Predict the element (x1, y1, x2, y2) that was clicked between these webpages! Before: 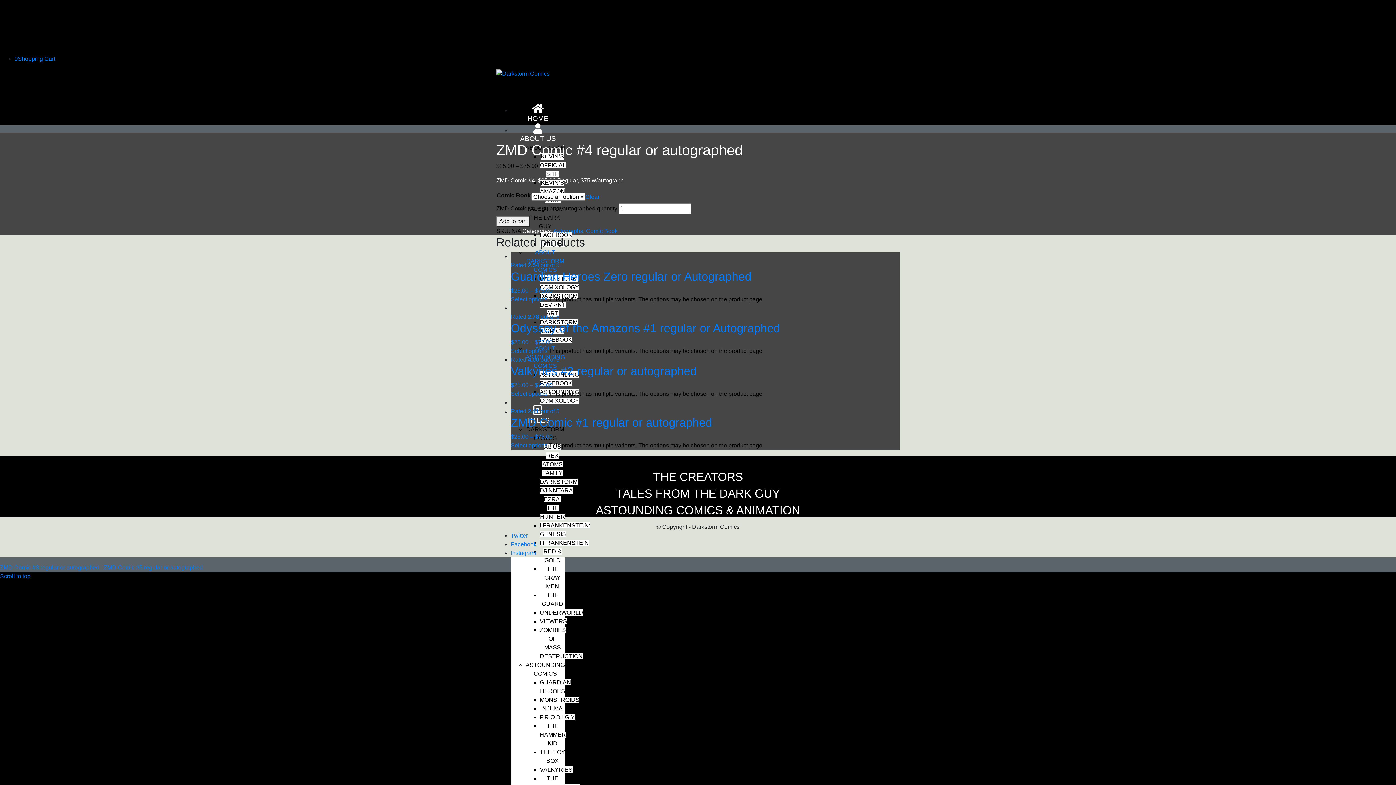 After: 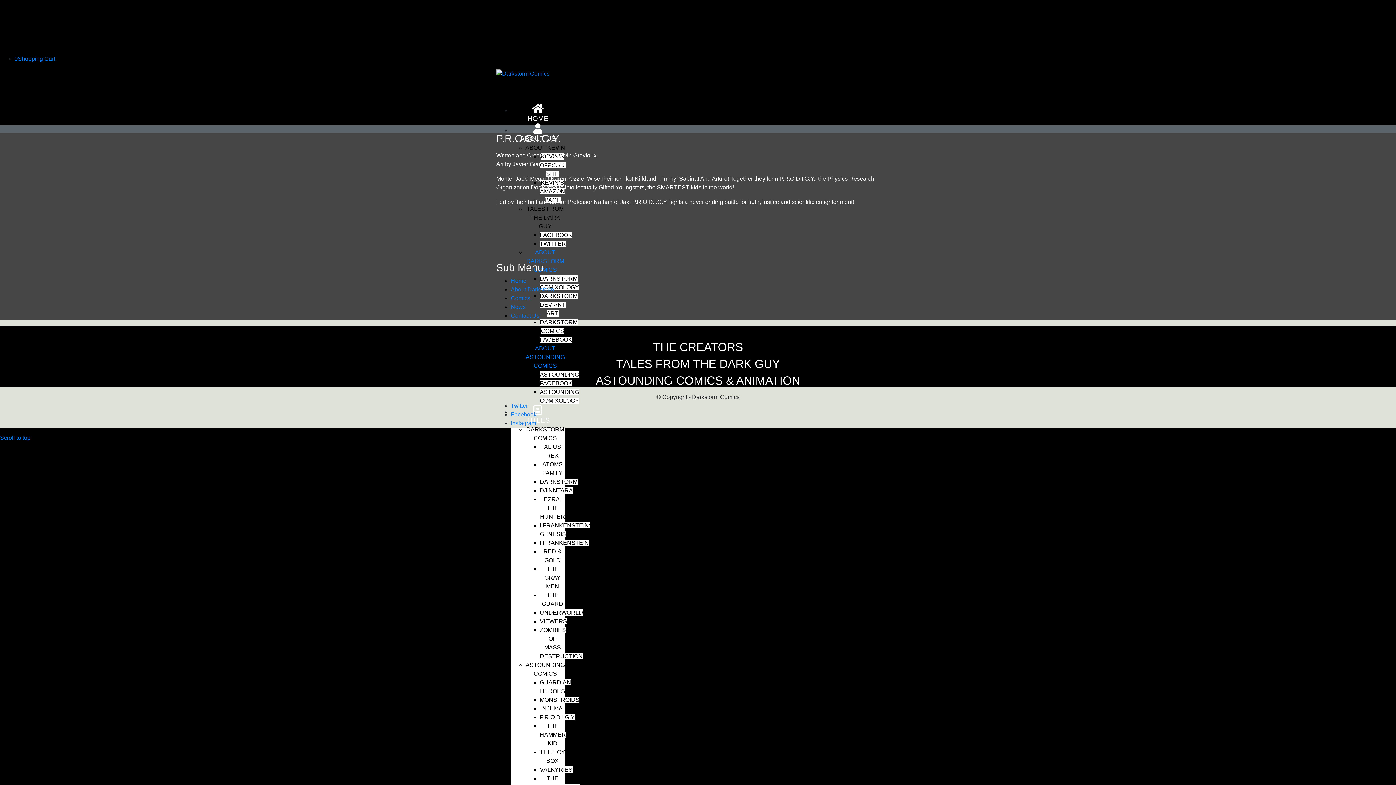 Action: bbox: (540, 714, 575, 720) label: P.R.O.D.I.G.Y.